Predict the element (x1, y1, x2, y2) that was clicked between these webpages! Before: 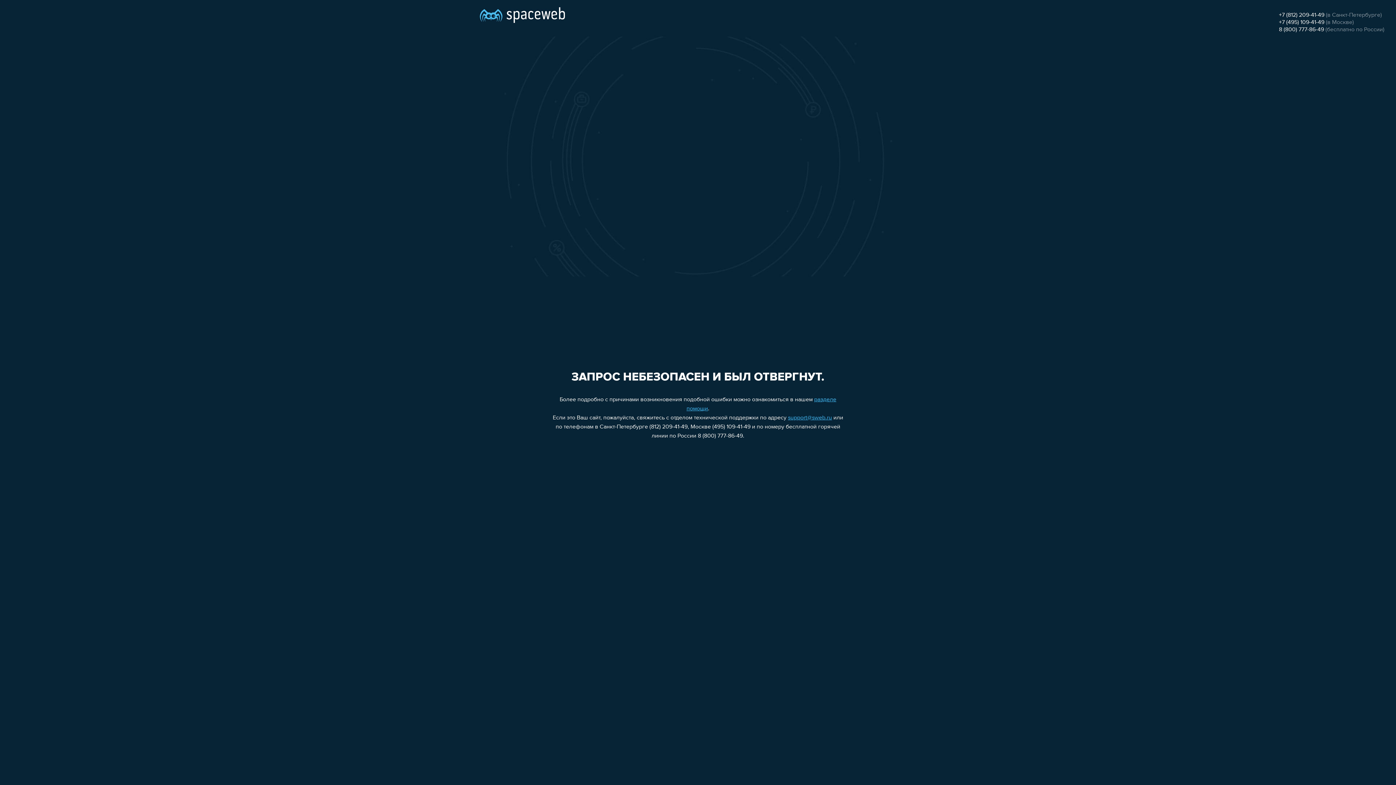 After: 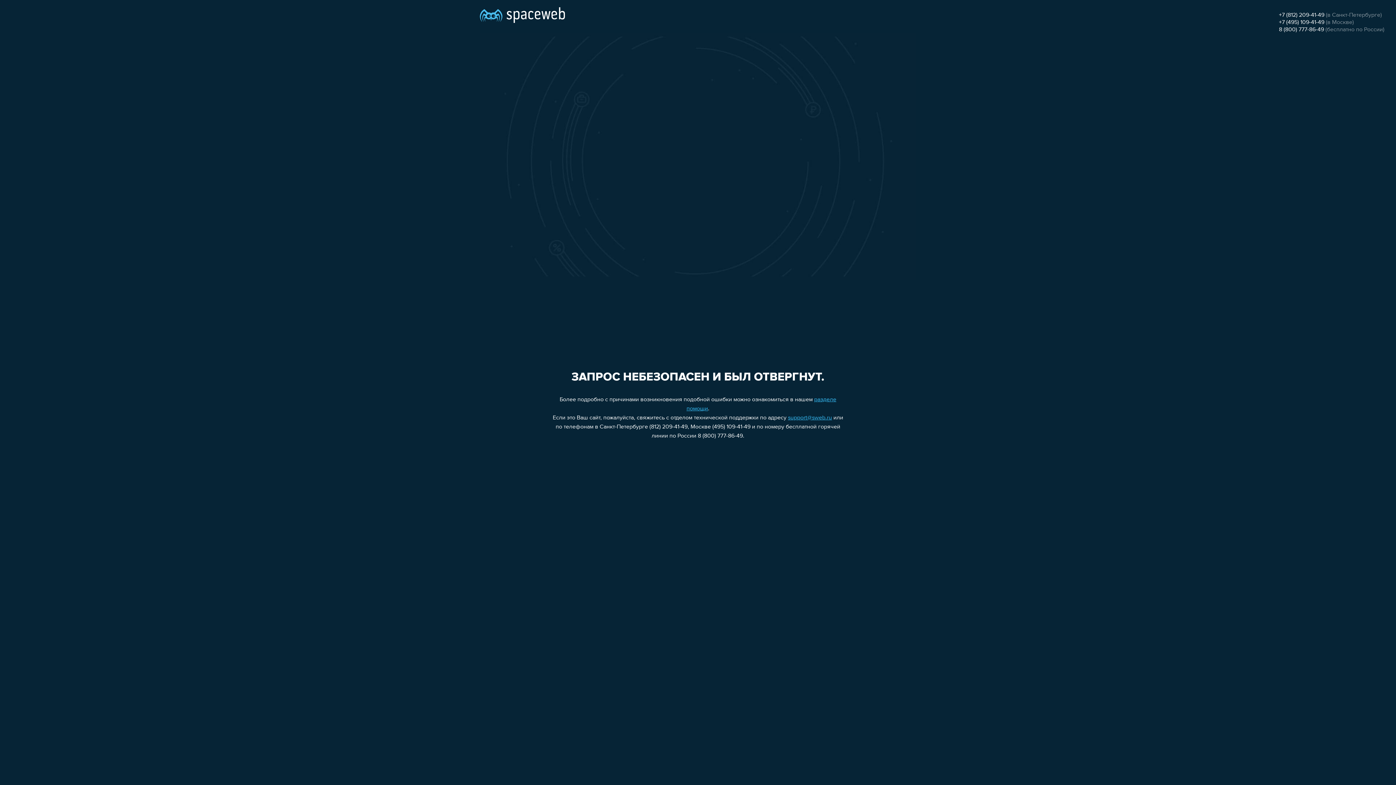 Action: bbox: (1279, 19, 1324, 25) label: +7 (495) 109-41-49